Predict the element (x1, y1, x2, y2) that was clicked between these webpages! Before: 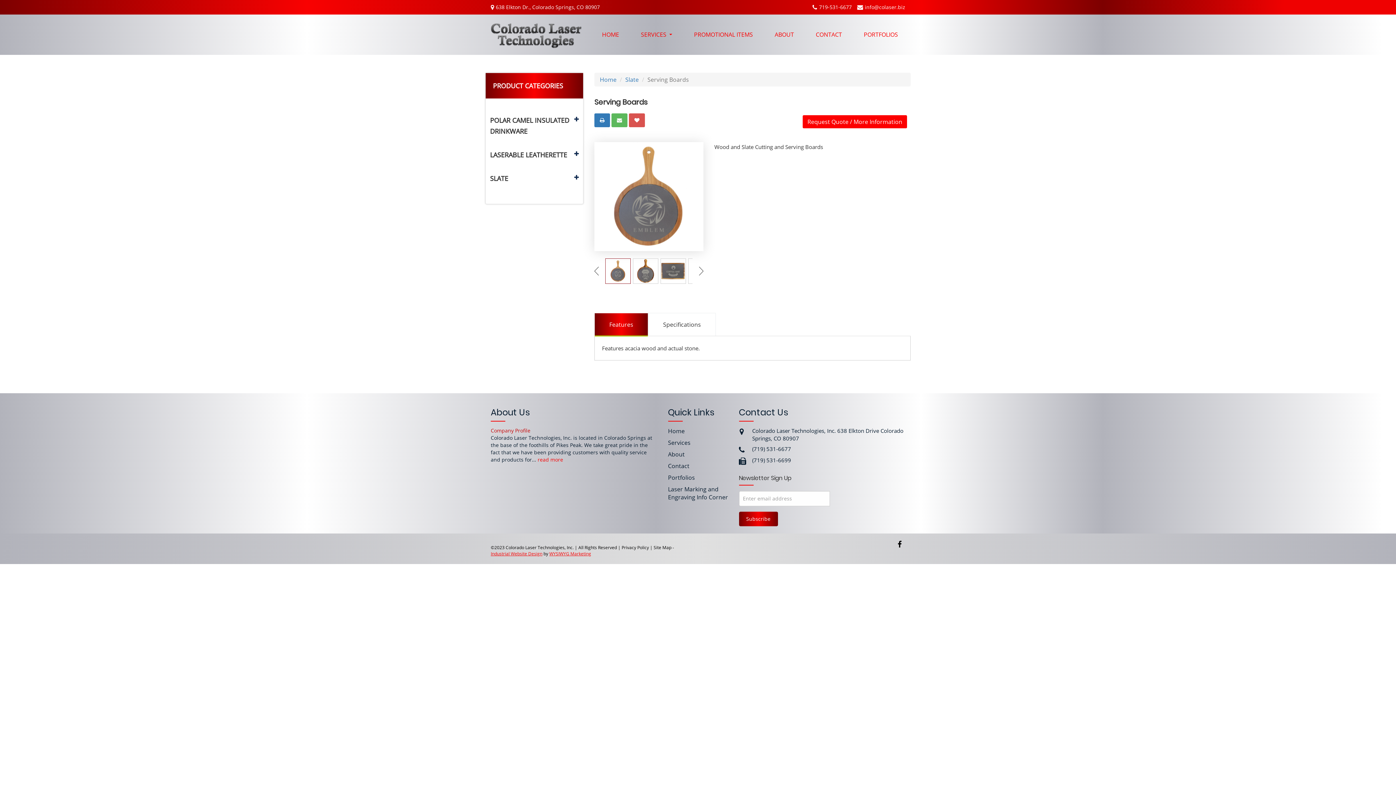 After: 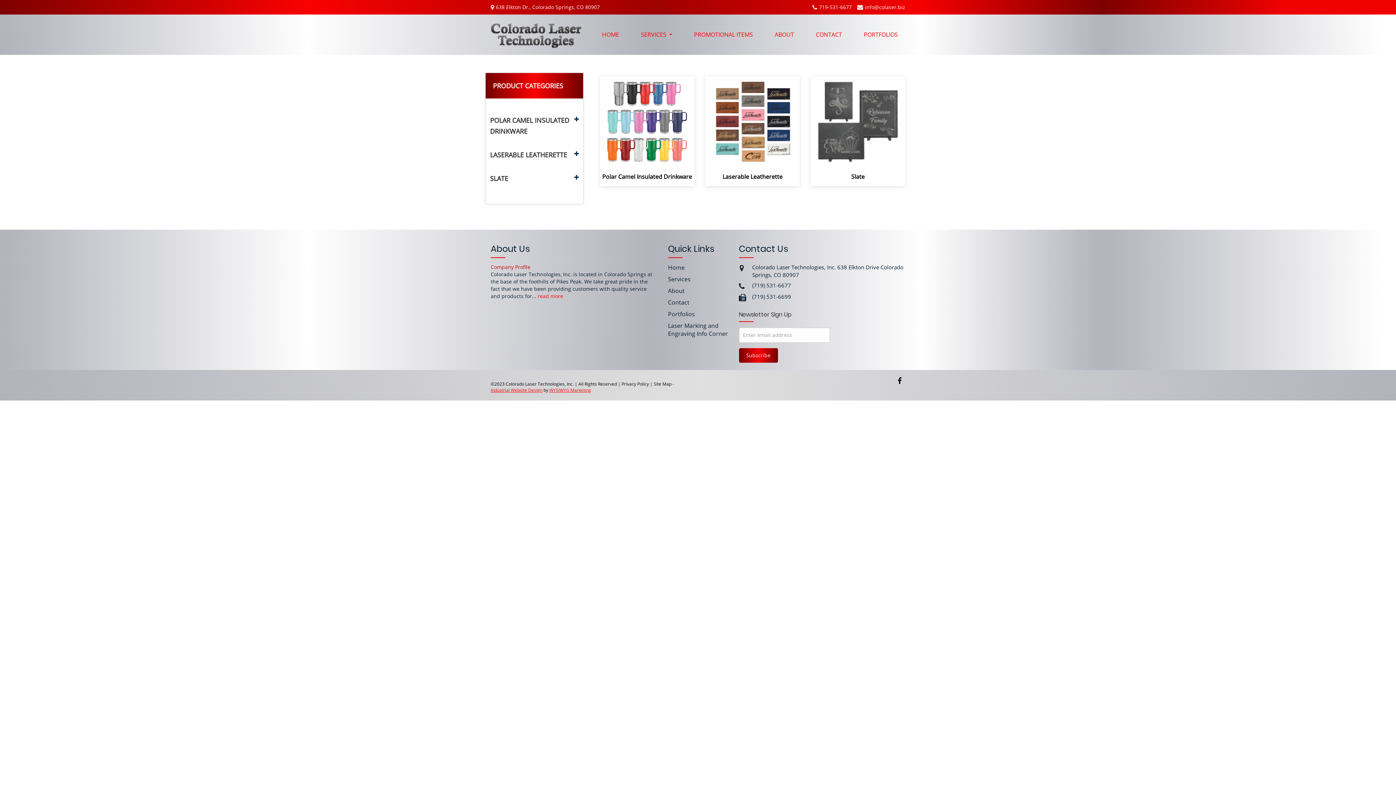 Action: bbox: (686, 14, 760, 54) label: PROMOTIONAL ITEMS